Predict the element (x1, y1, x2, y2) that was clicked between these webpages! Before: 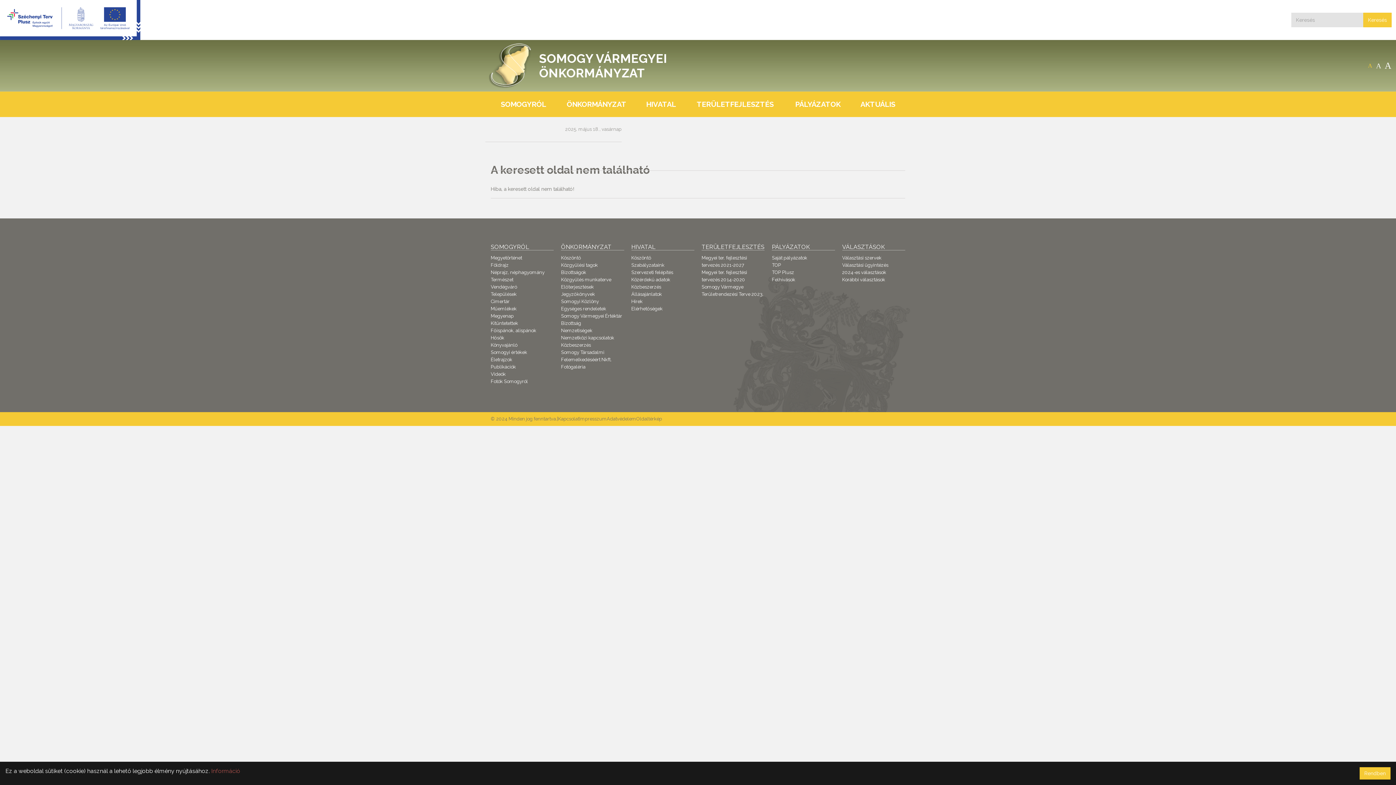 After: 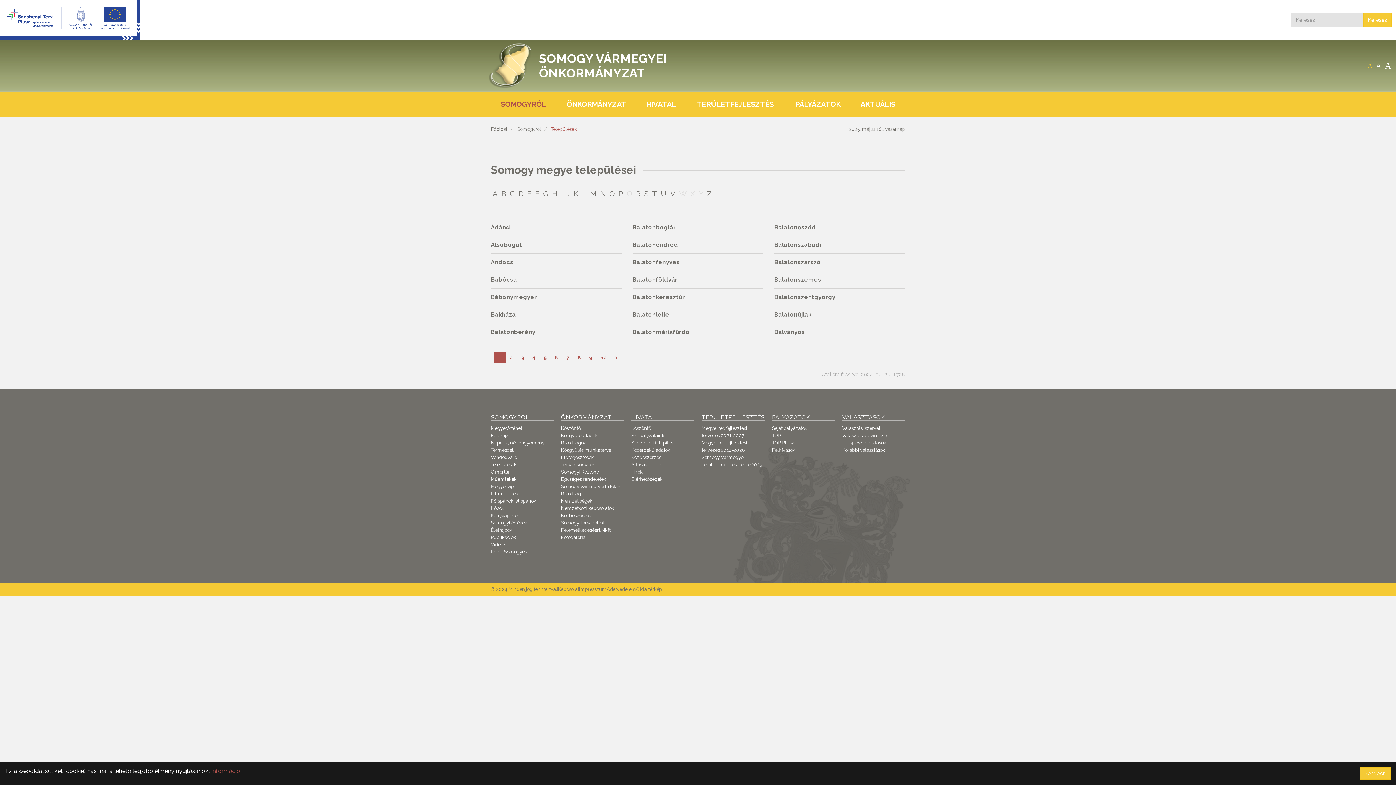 Action: bbox: (490, 291, 516, 297) label: Települések